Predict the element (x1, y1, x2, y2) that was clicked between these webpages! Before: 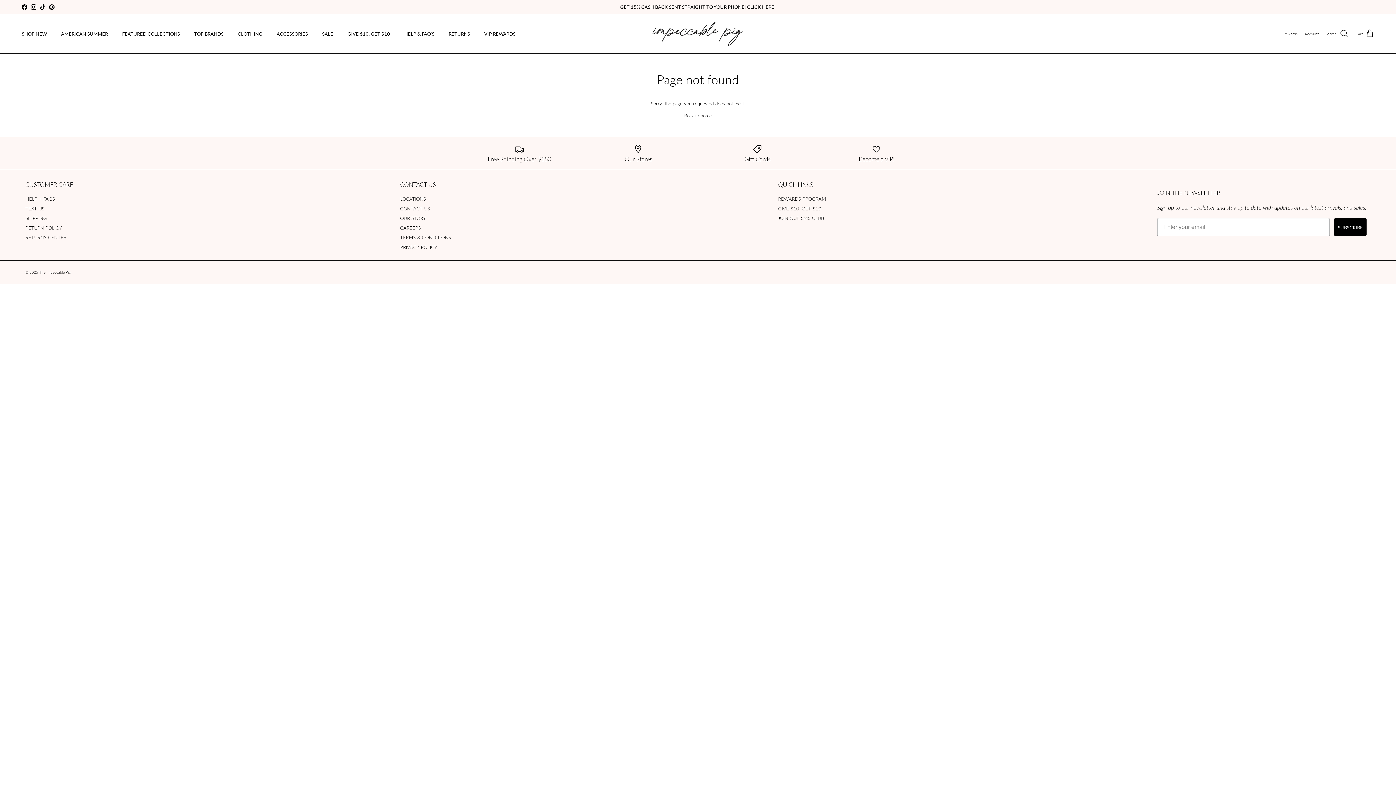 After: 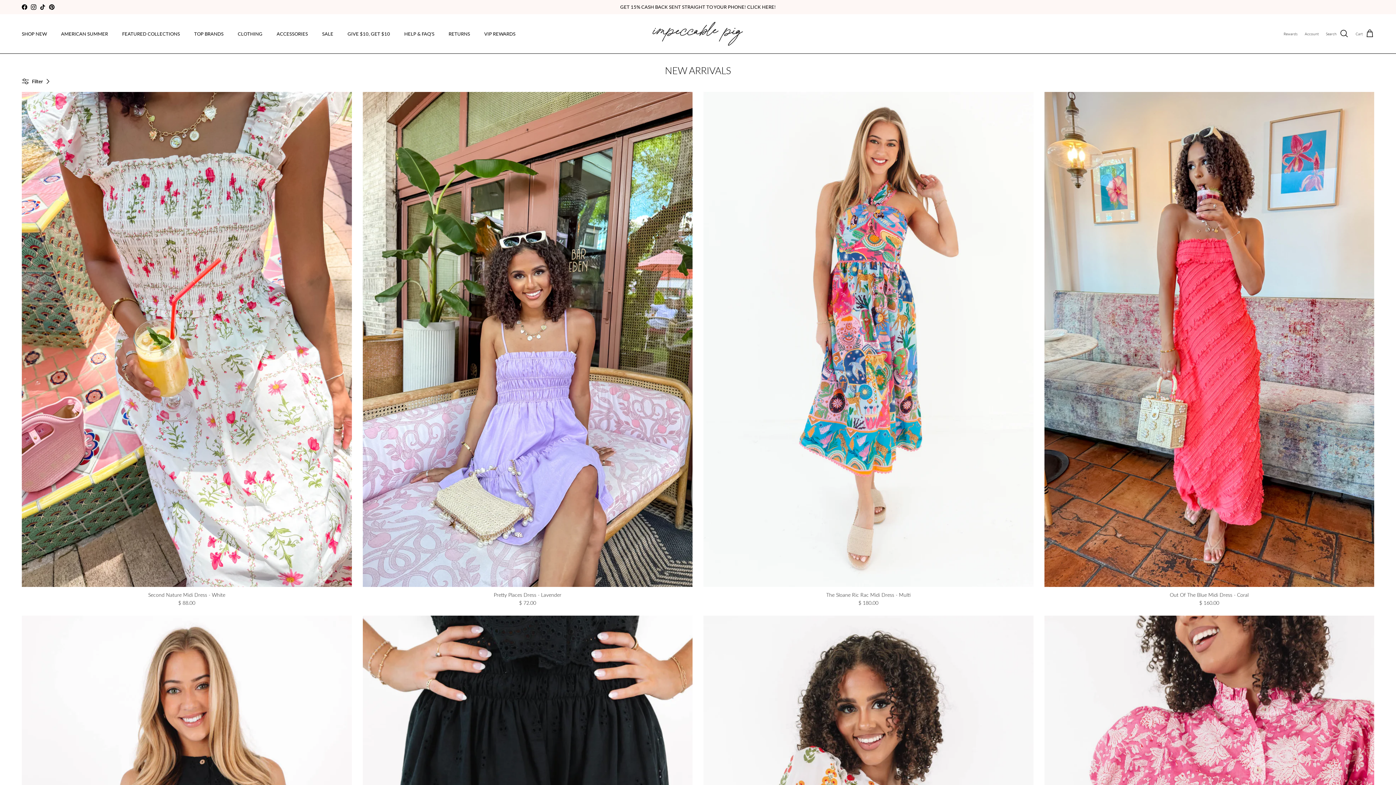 Action: label: CLOTHING bbox: (231, 22, 269, 45)